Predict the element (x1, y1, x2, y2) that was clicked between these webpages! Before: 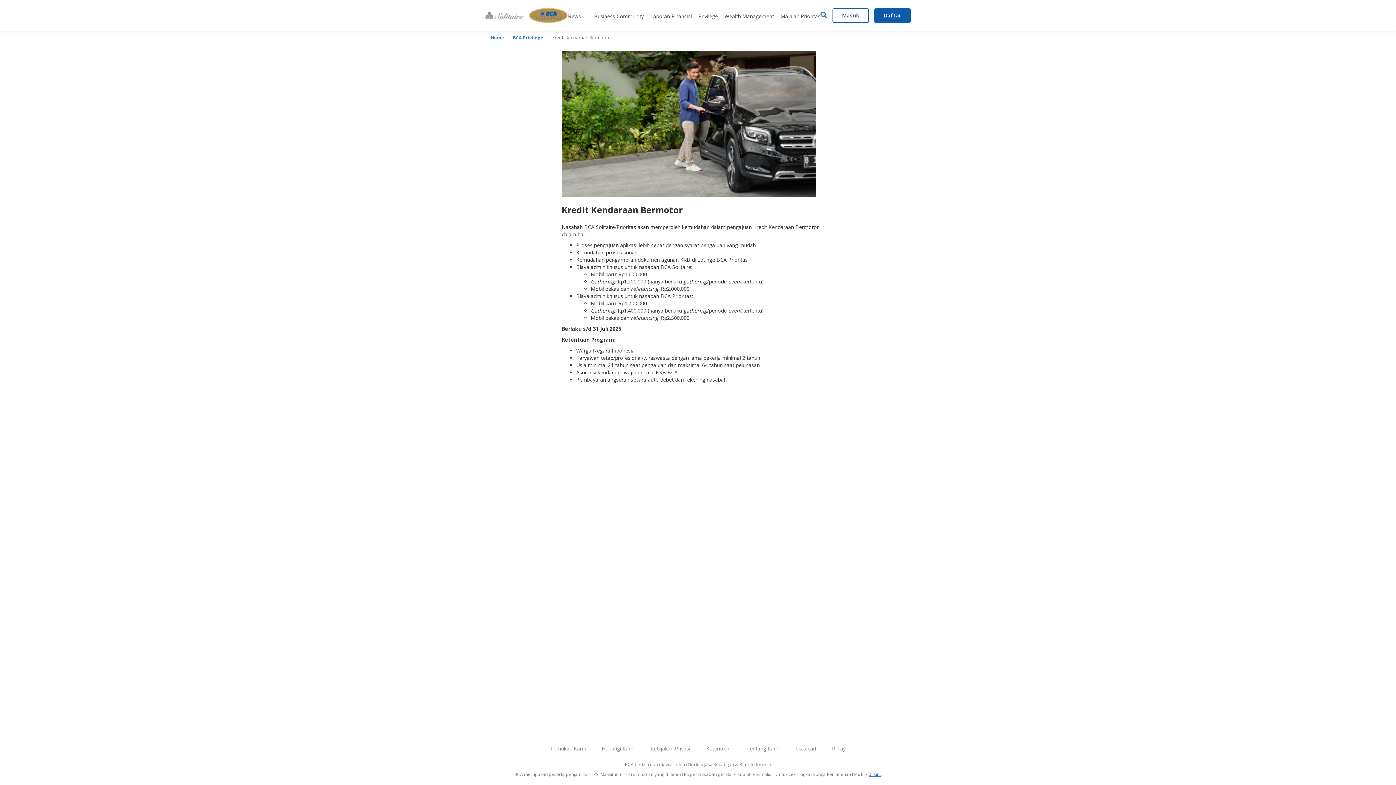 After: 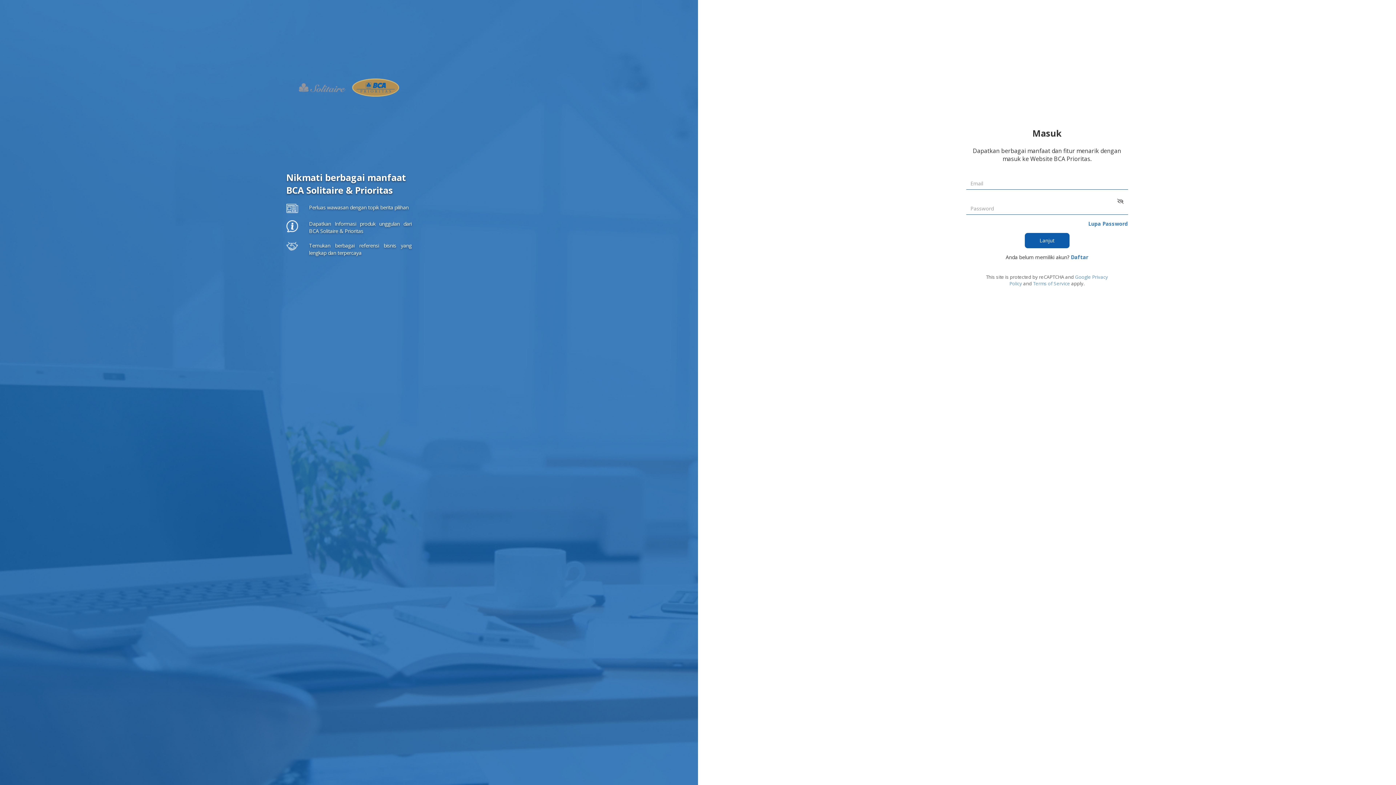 Action: bbox: (650, 5, 692, 27) label: Laporan Finansial